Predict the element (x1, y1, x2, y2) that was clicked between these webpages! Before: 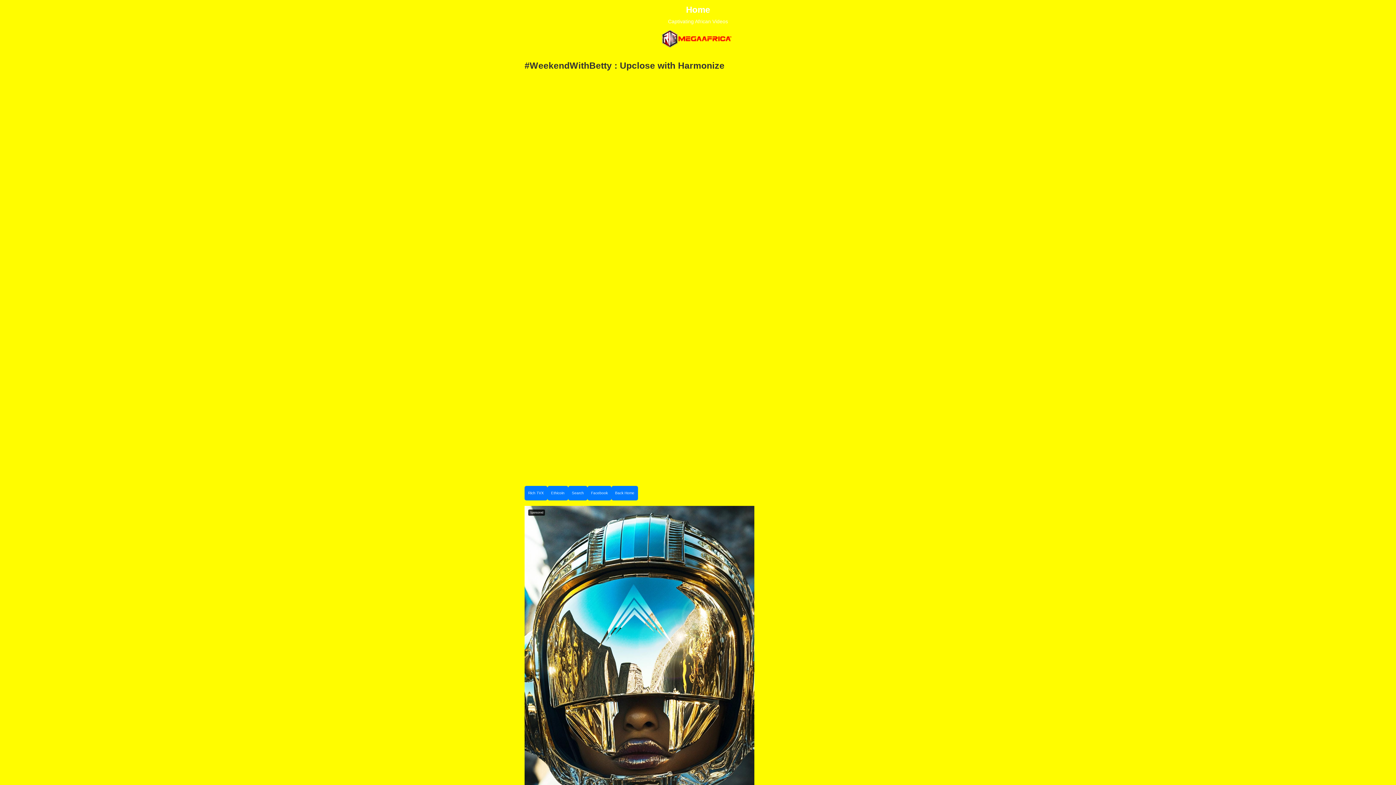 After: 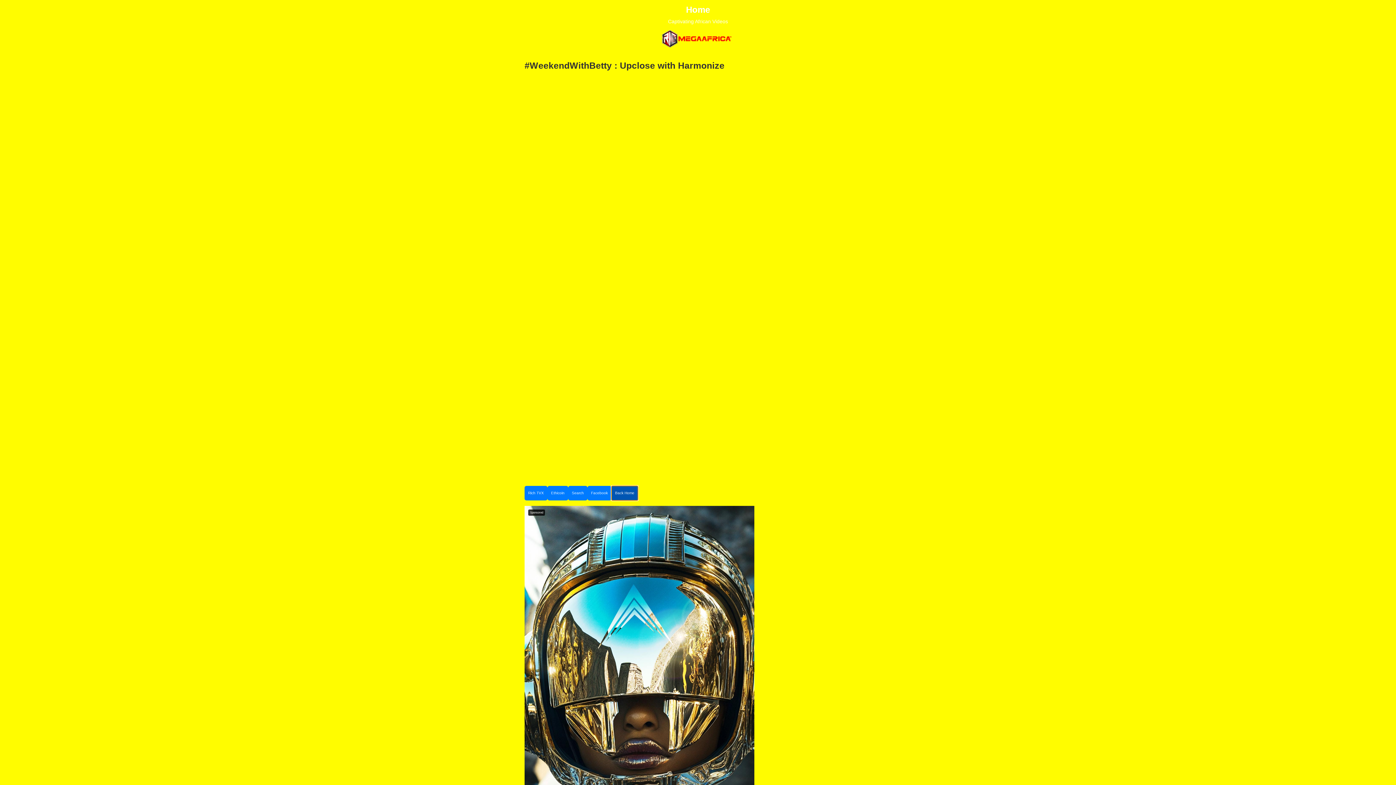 Action: bbox: (611, 486, 638, 500) label: Back Home